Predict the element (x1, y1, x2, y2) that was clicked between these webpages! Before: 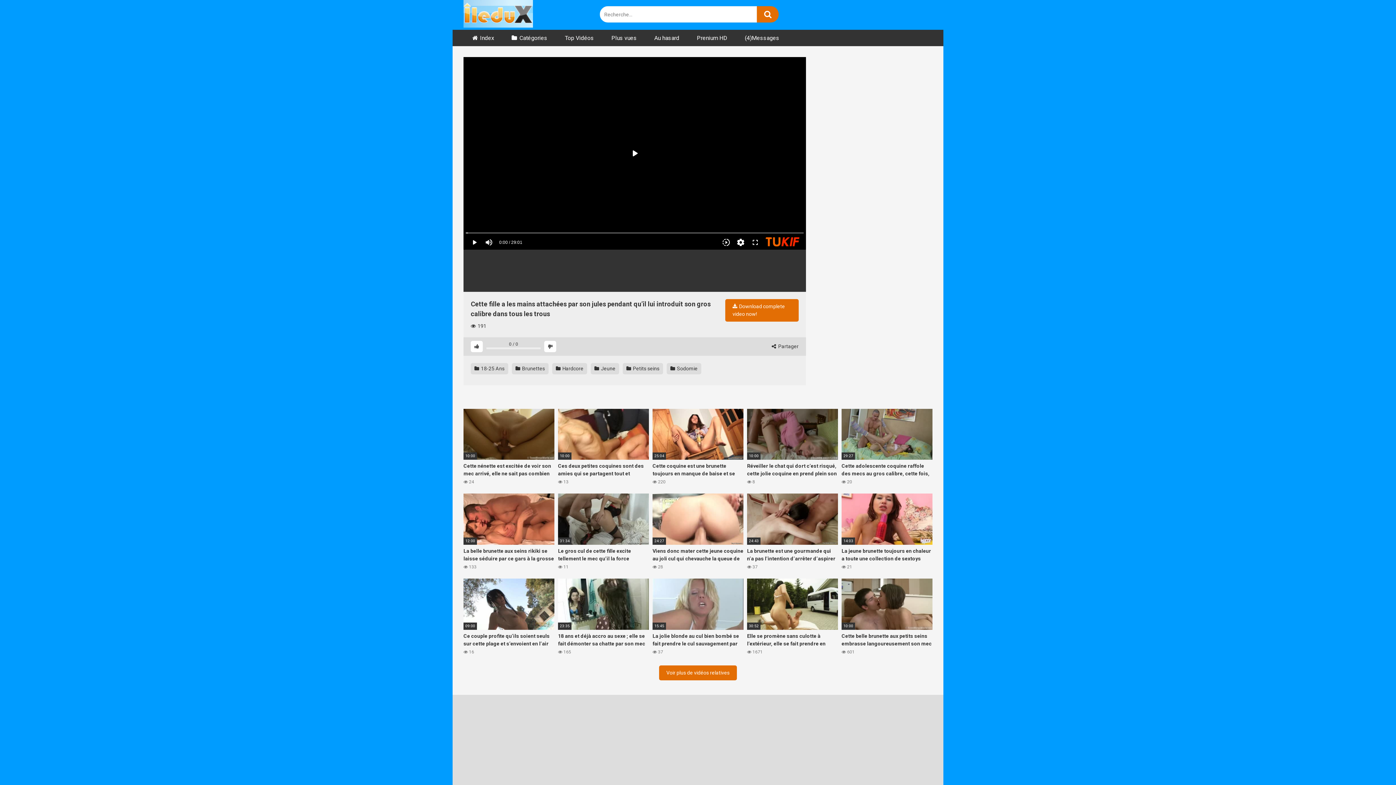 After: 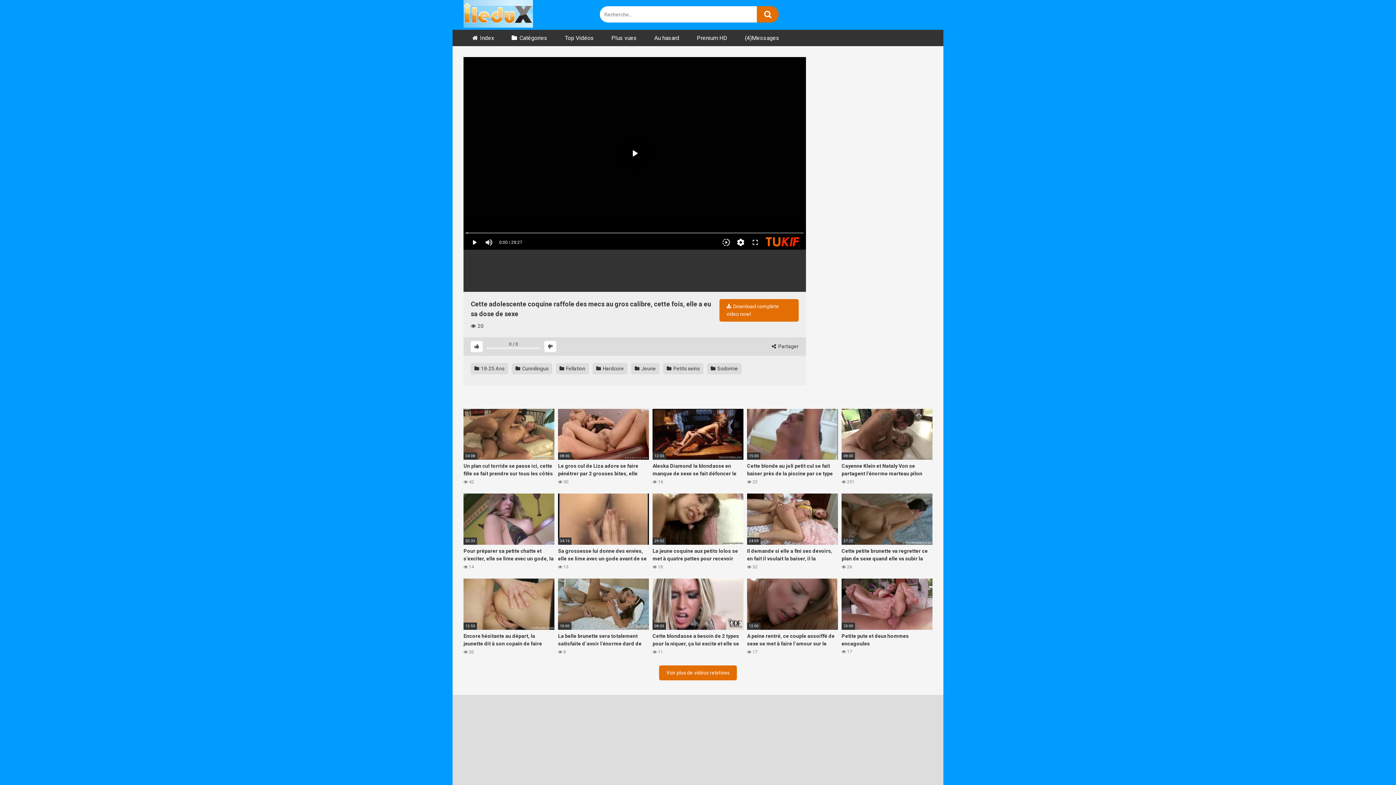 Action: bbox: (841, 408, 932, 485) label: 29:27
Cette adolescente coquine raffole des mecs au gros calibre, cette fois, elle a eu sa dose de sexe
 20